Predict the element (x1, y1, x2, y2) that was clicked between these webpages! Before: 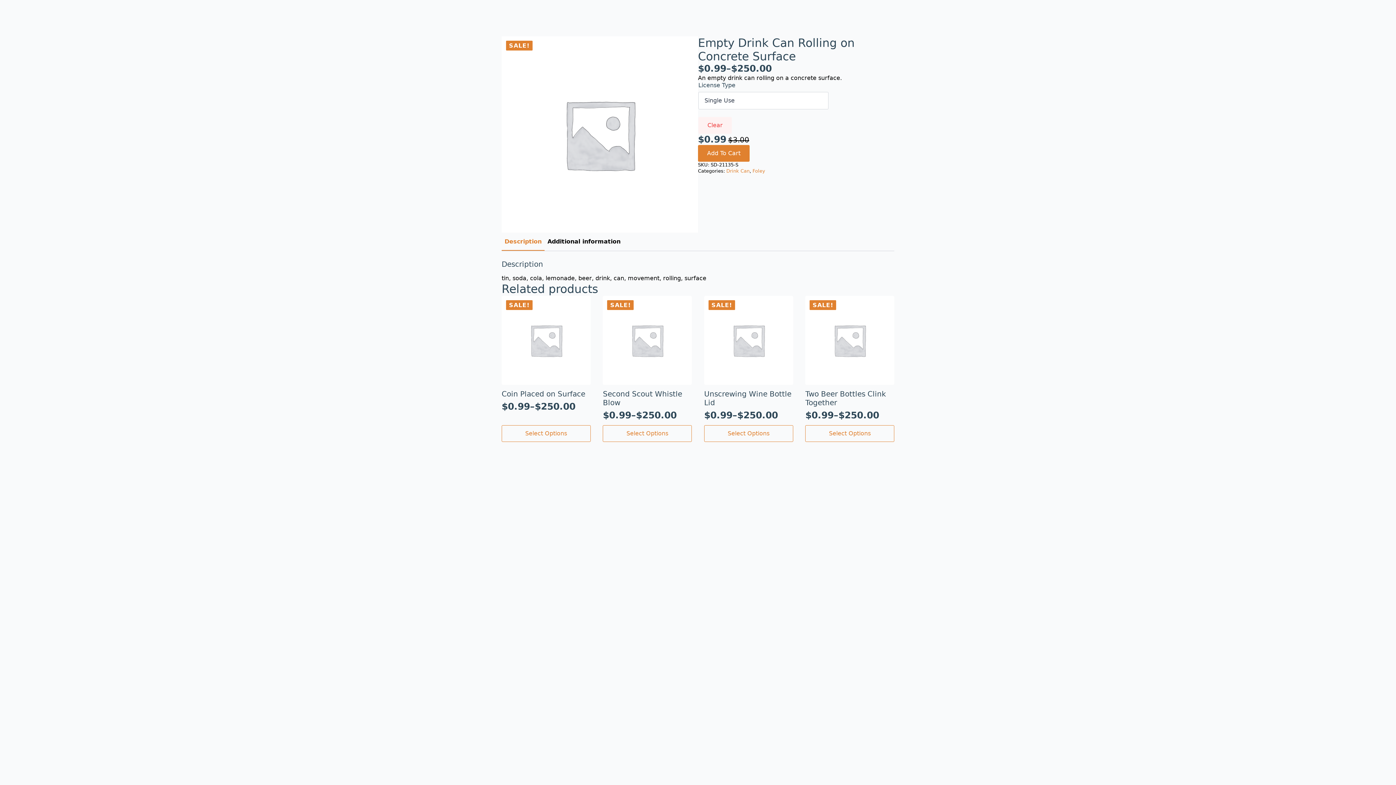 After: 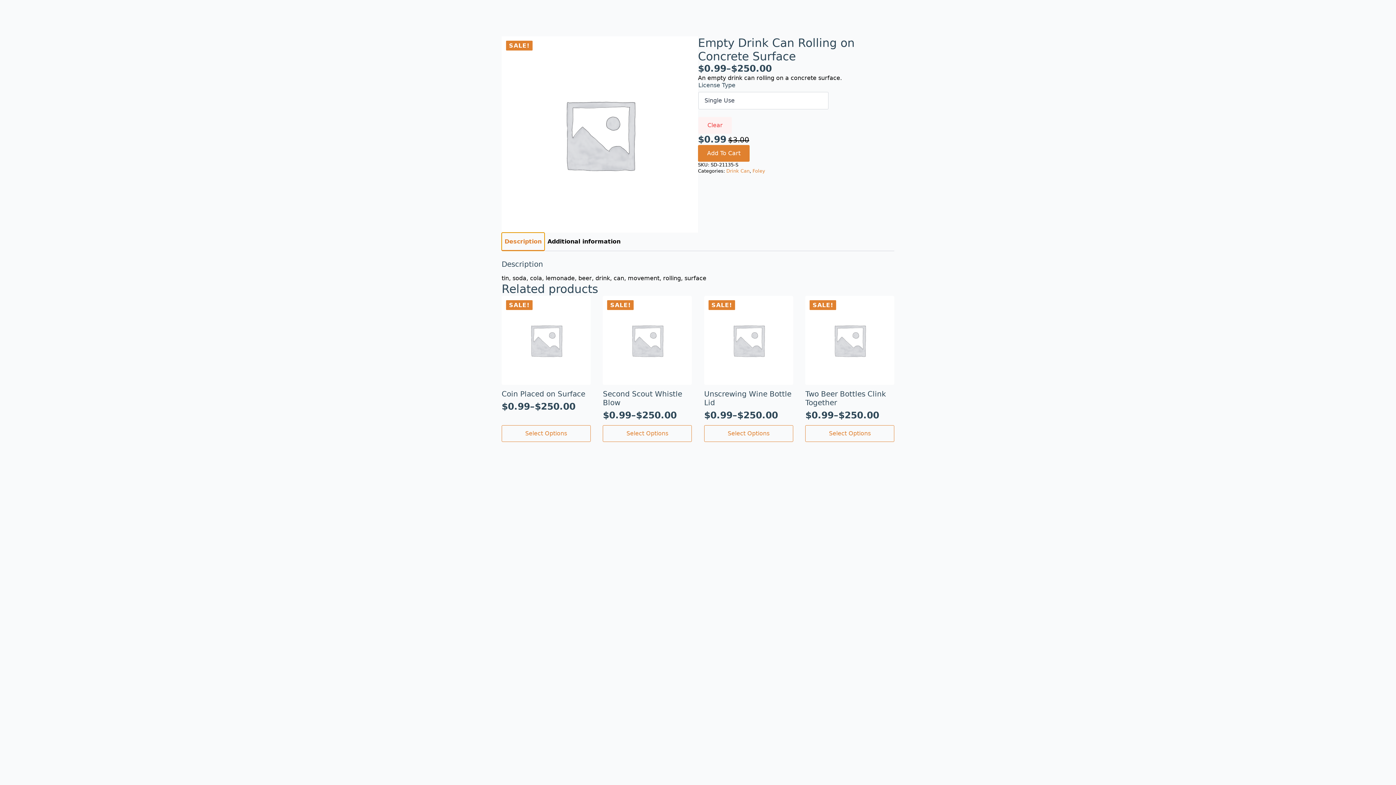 Action: bbox: (501, 232, 544, 250) label: Description